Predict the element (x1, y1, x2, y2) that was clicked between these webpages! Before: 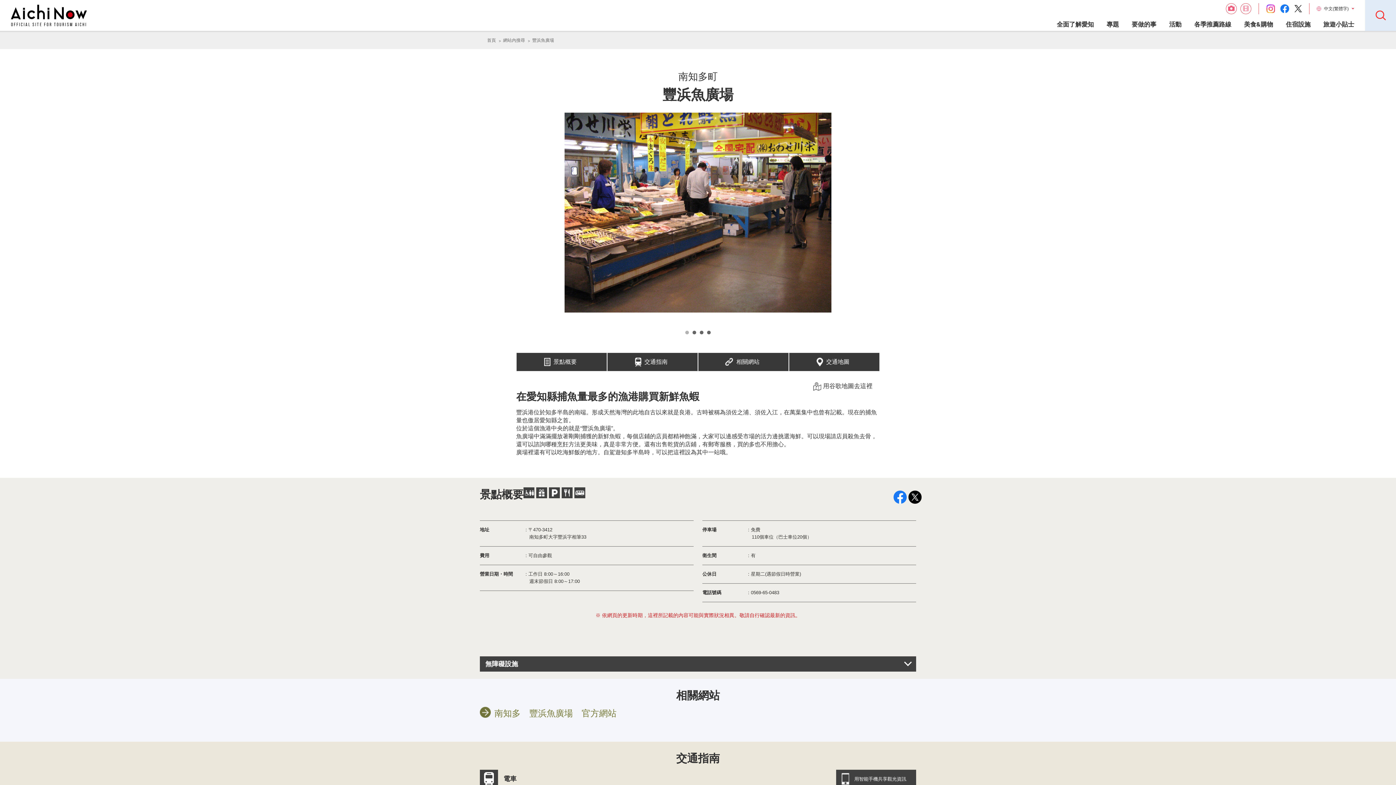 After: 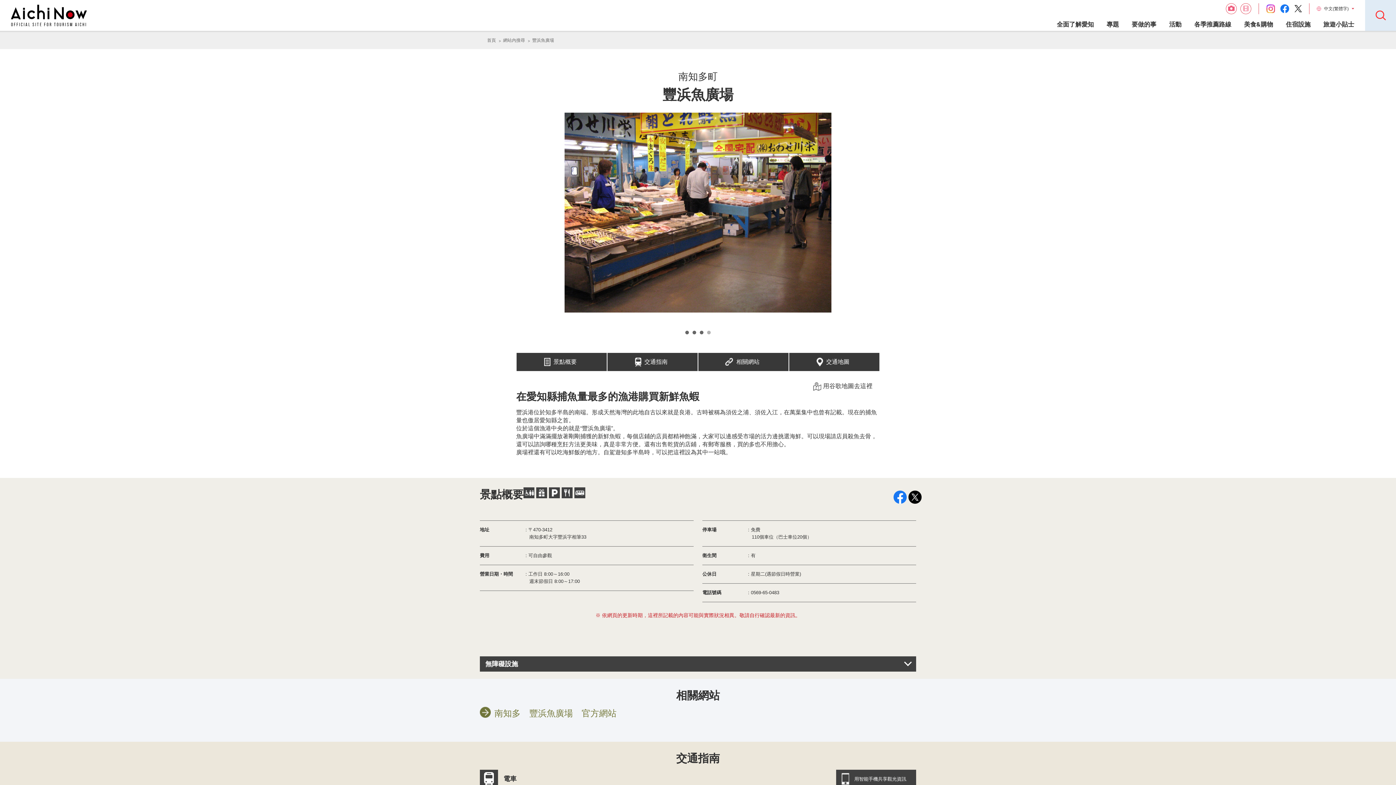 Action: label: 4 bbox: (707, 330, 710, 334)